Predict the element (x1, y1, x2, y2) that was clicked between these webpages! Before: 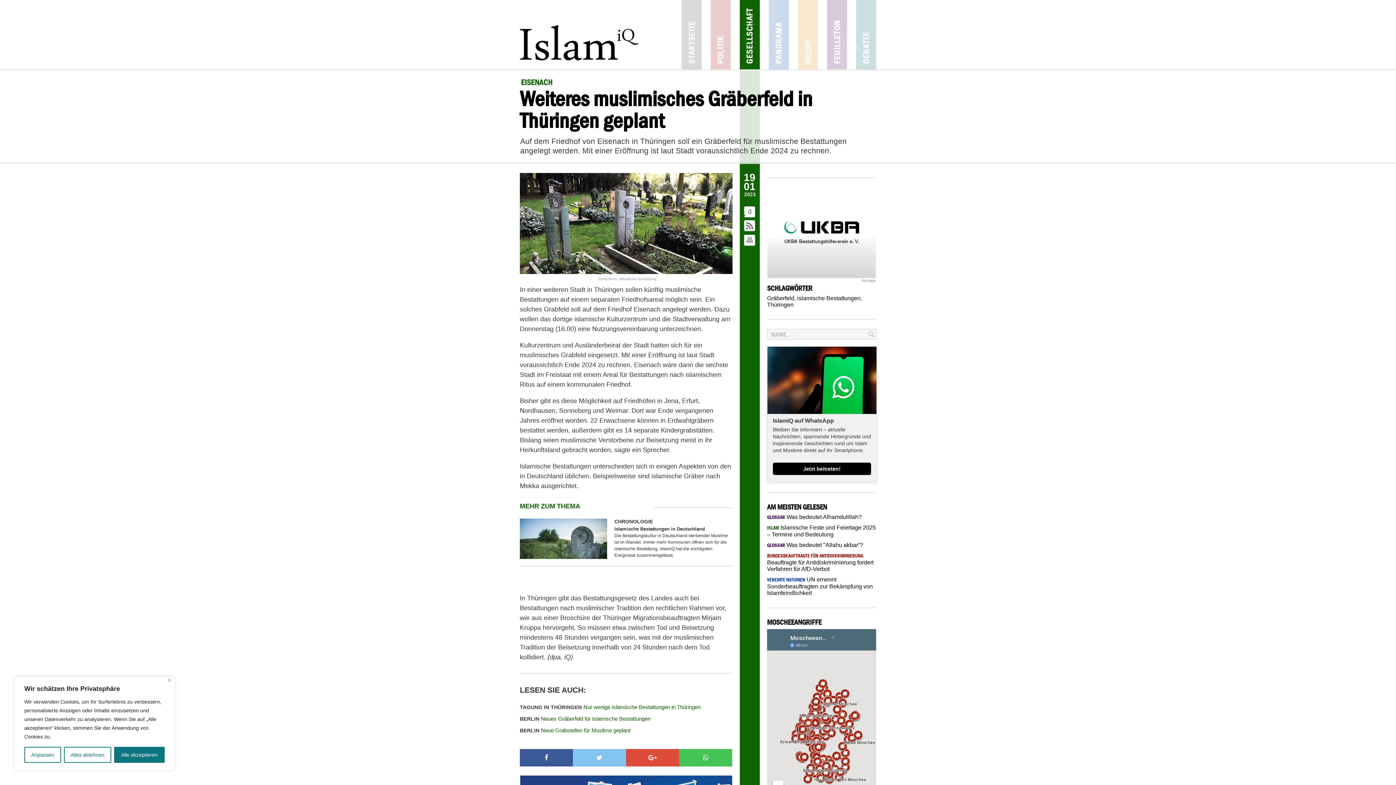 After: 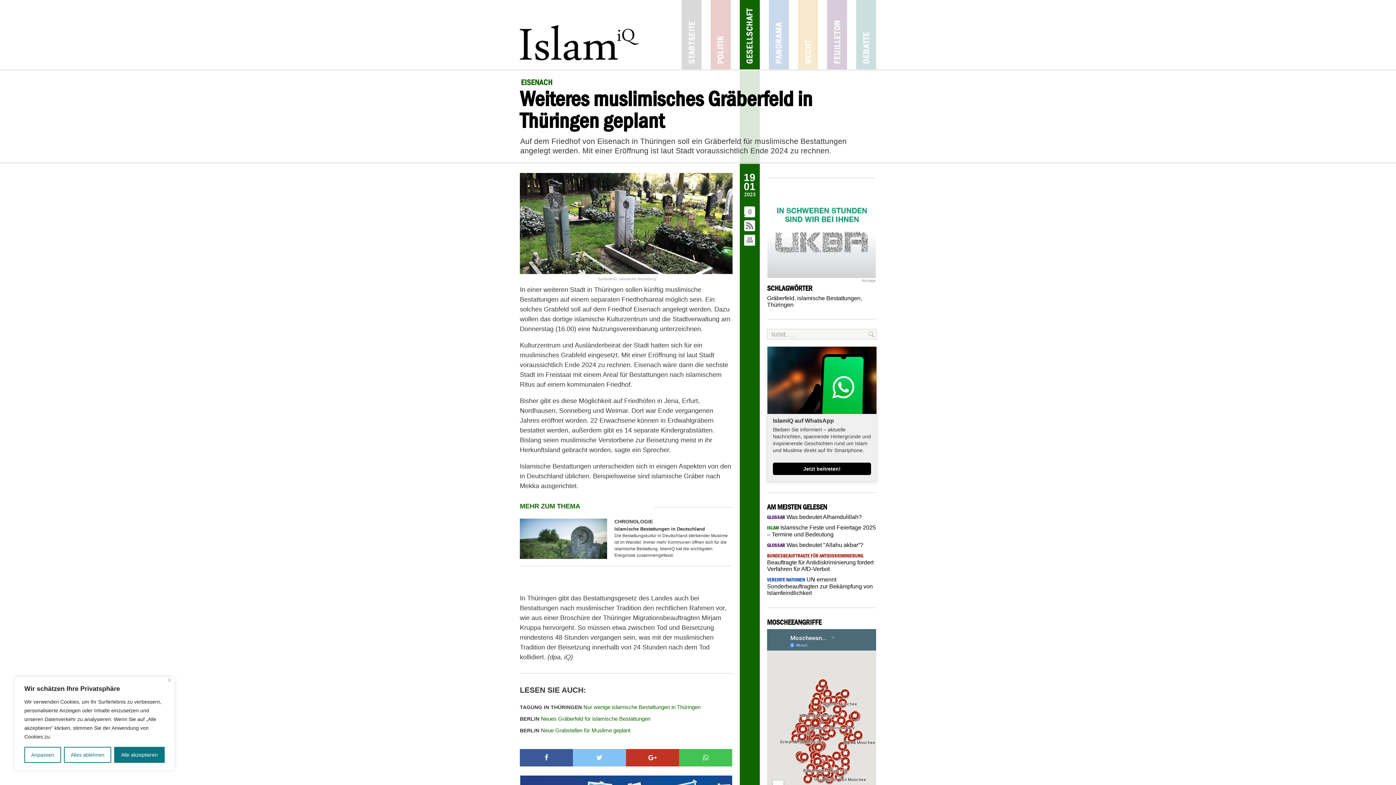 Action: bbox: (626, 749, 679, 766)